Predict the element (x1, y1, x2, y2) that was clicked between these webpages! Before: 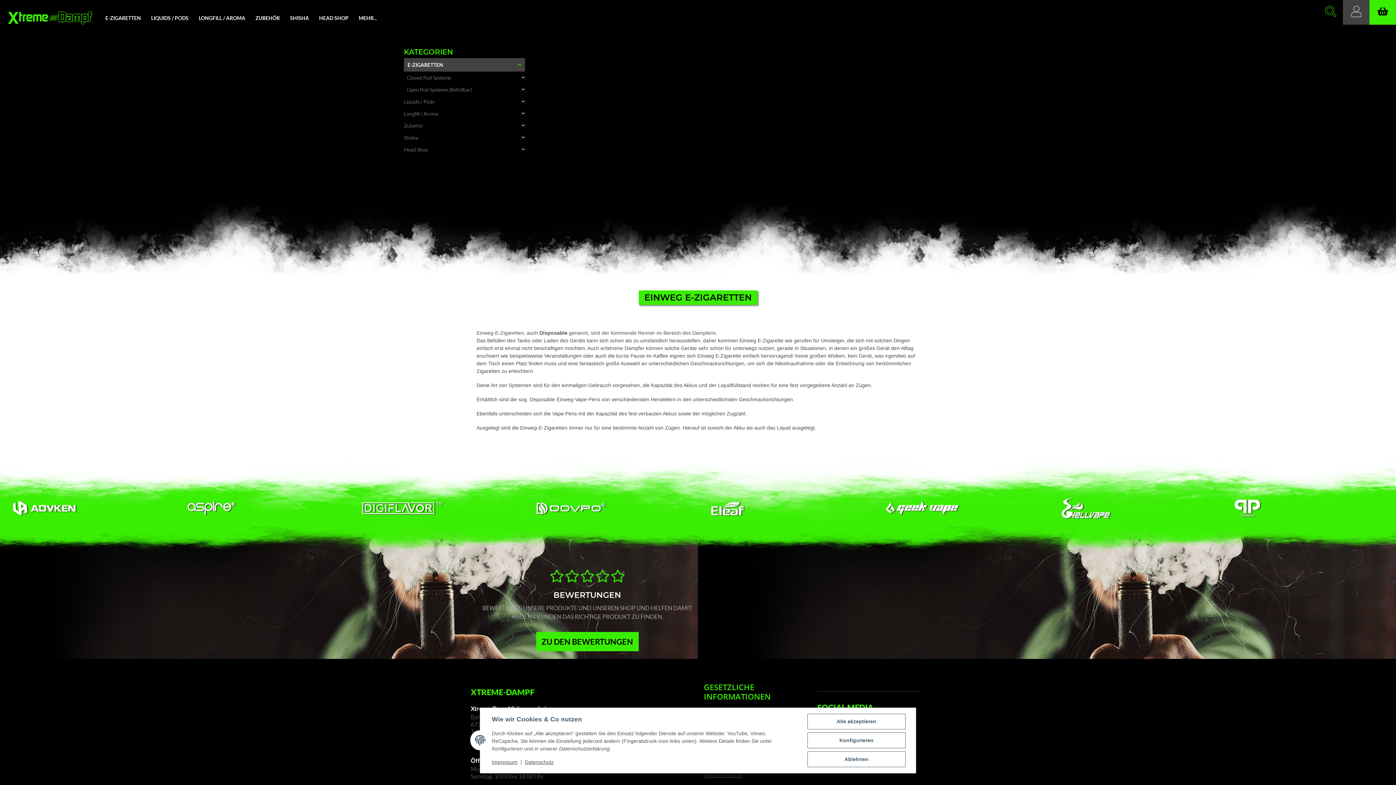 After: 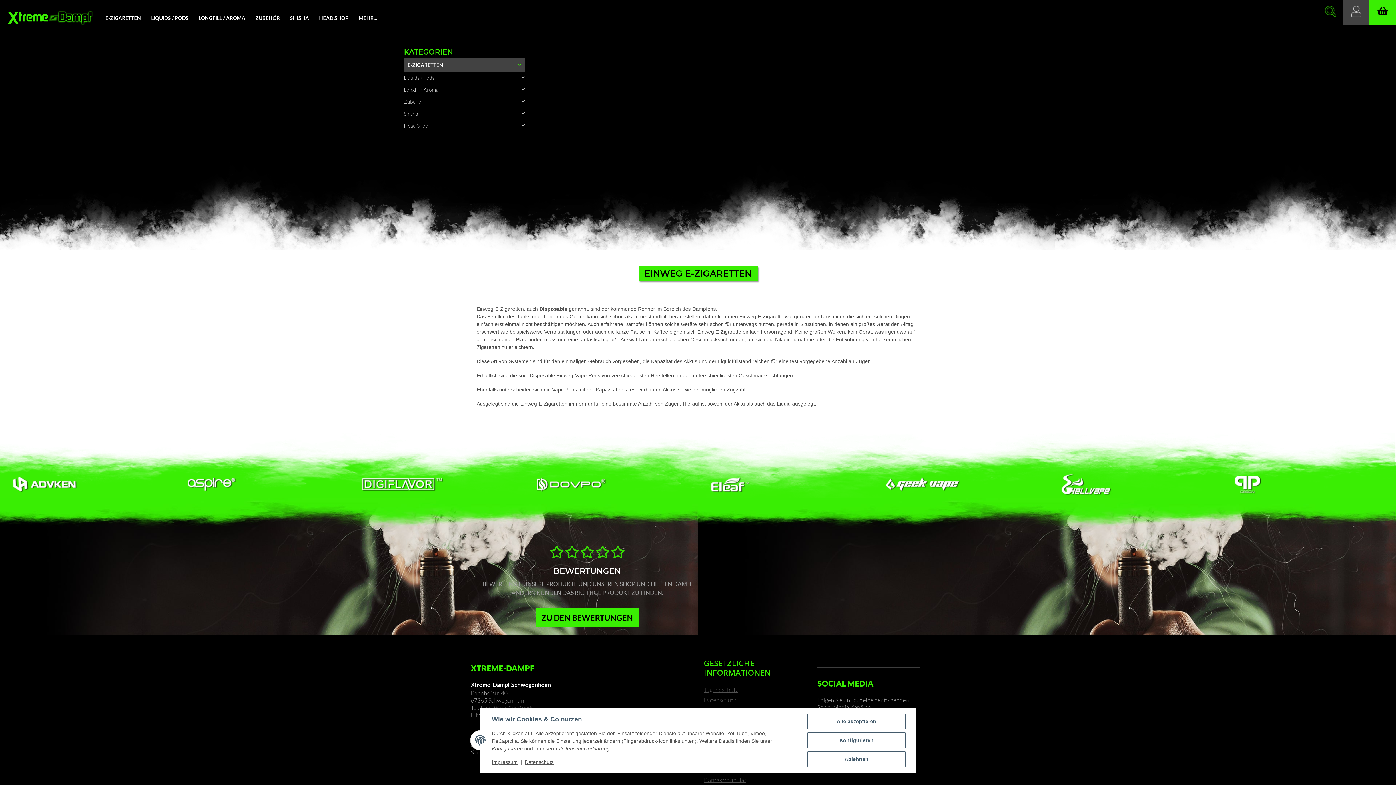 Action: bbox: (404, 58, 524, 71) label: E-ZIGARETTEN